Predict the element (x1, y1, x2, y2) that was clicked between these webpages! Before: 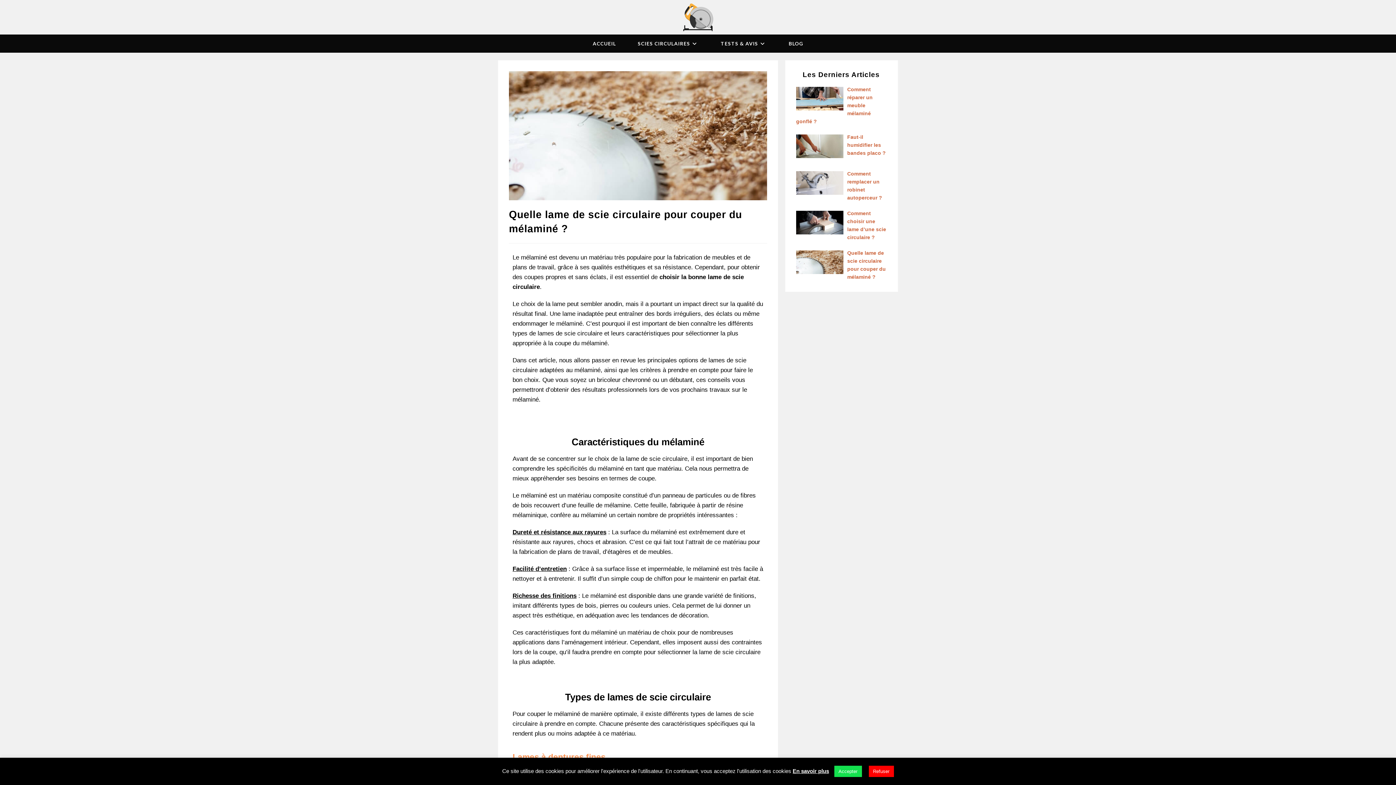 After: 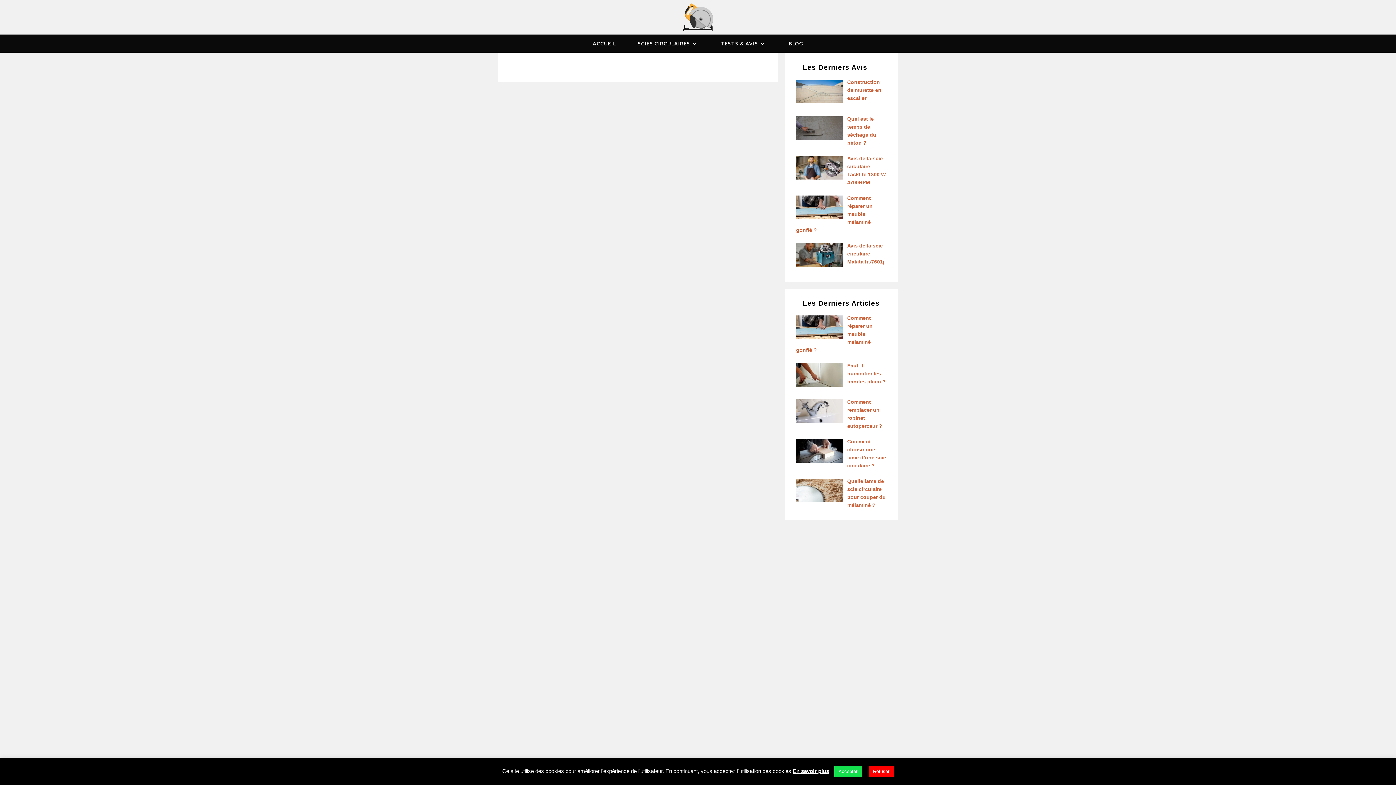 Action: bbox: (778, 34, 814, 52) label: BLOG